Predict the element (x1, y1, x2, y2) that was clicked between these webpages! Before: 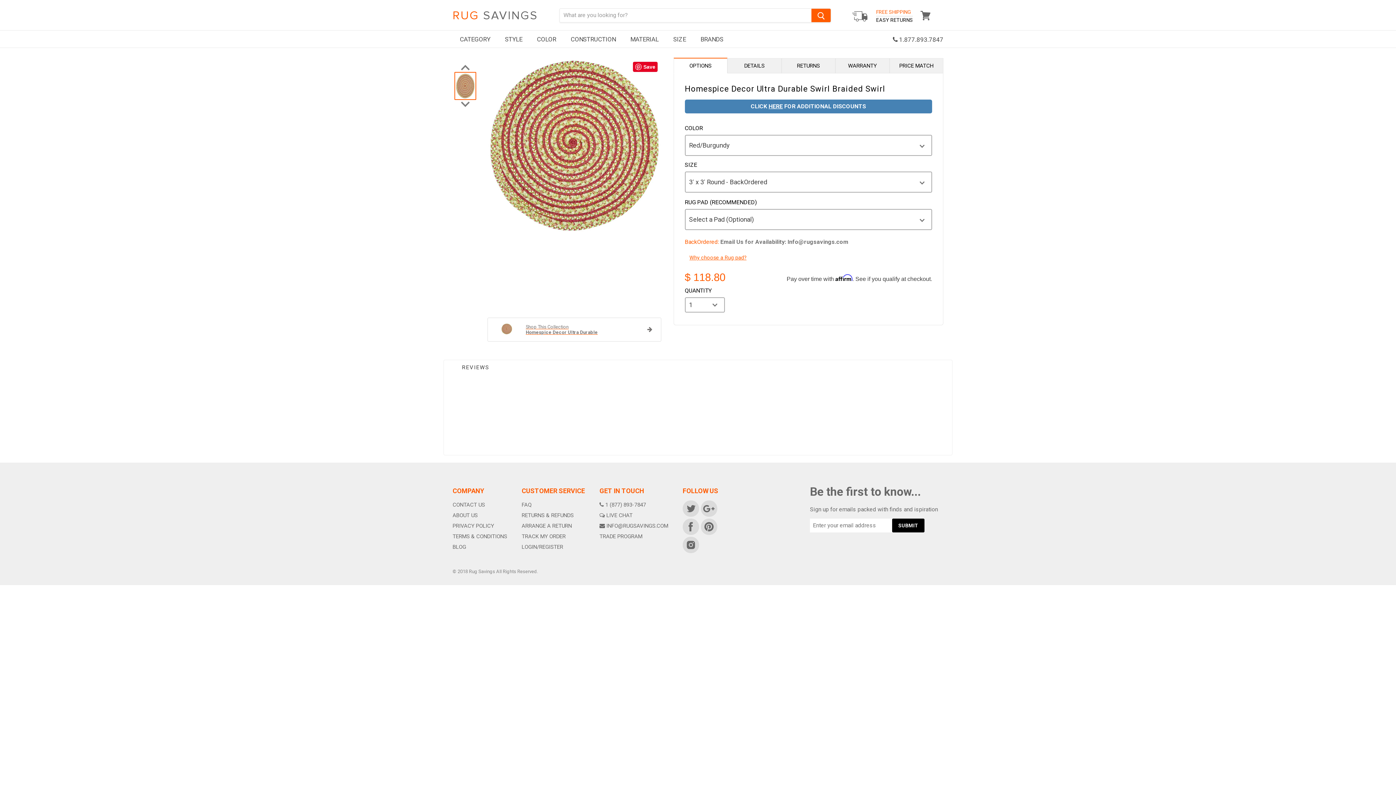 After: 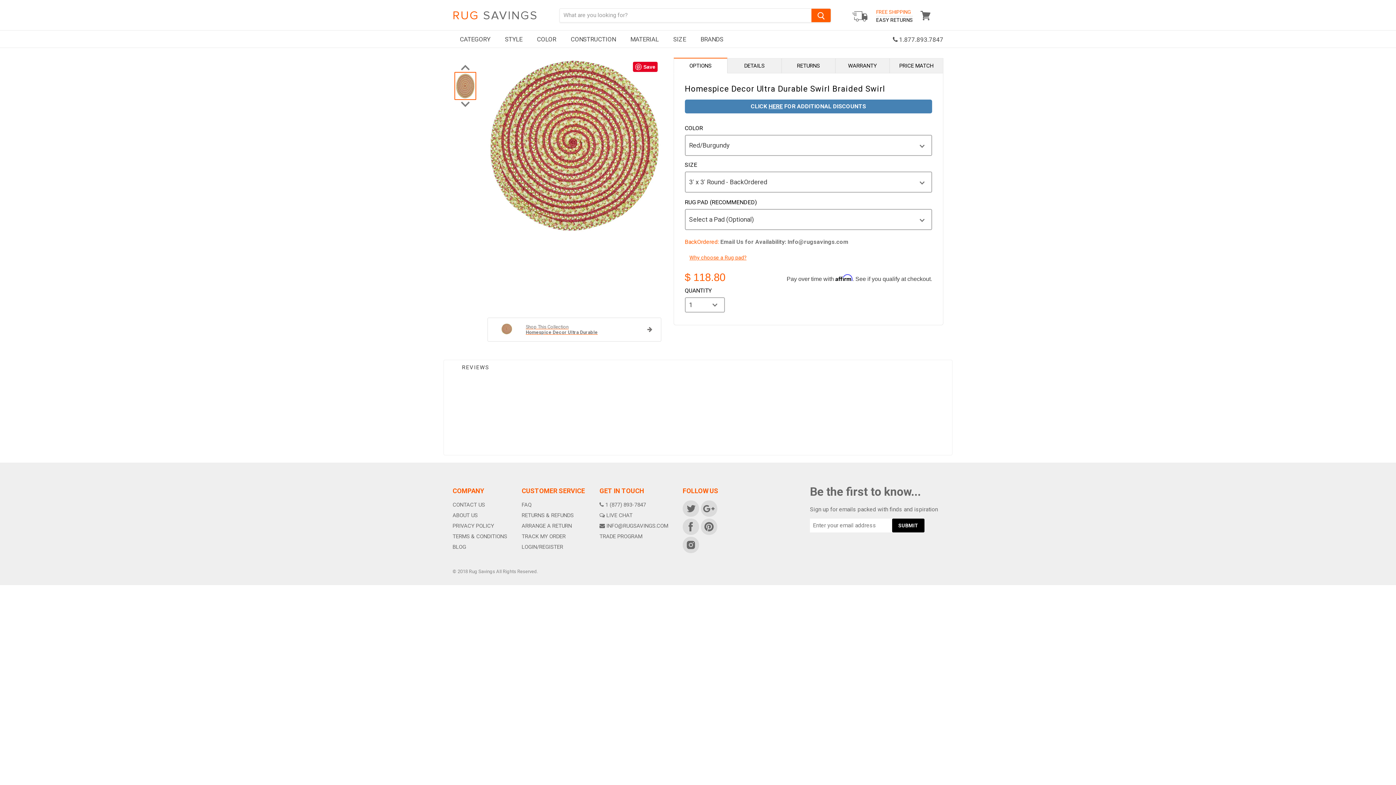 Action: bbox: (451, 100, 479, 108)